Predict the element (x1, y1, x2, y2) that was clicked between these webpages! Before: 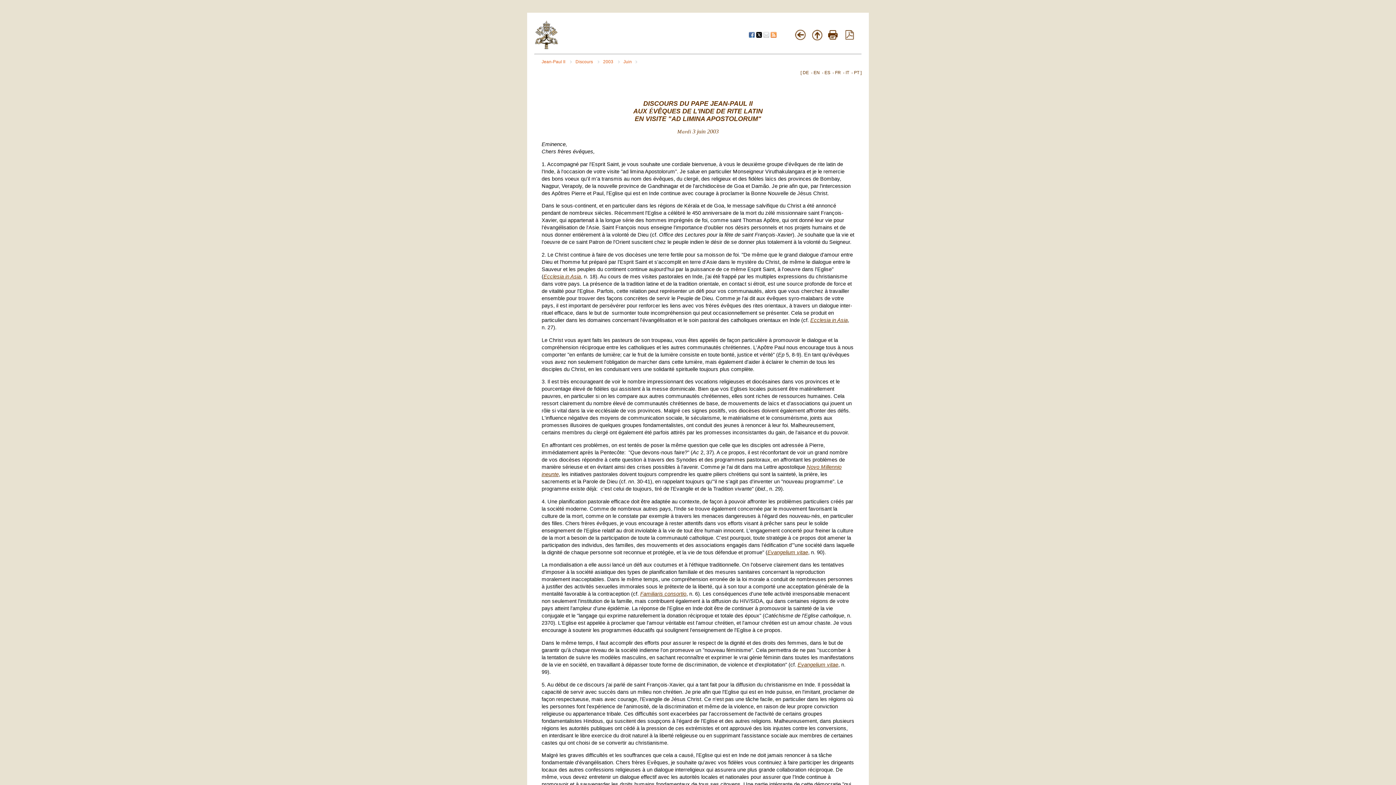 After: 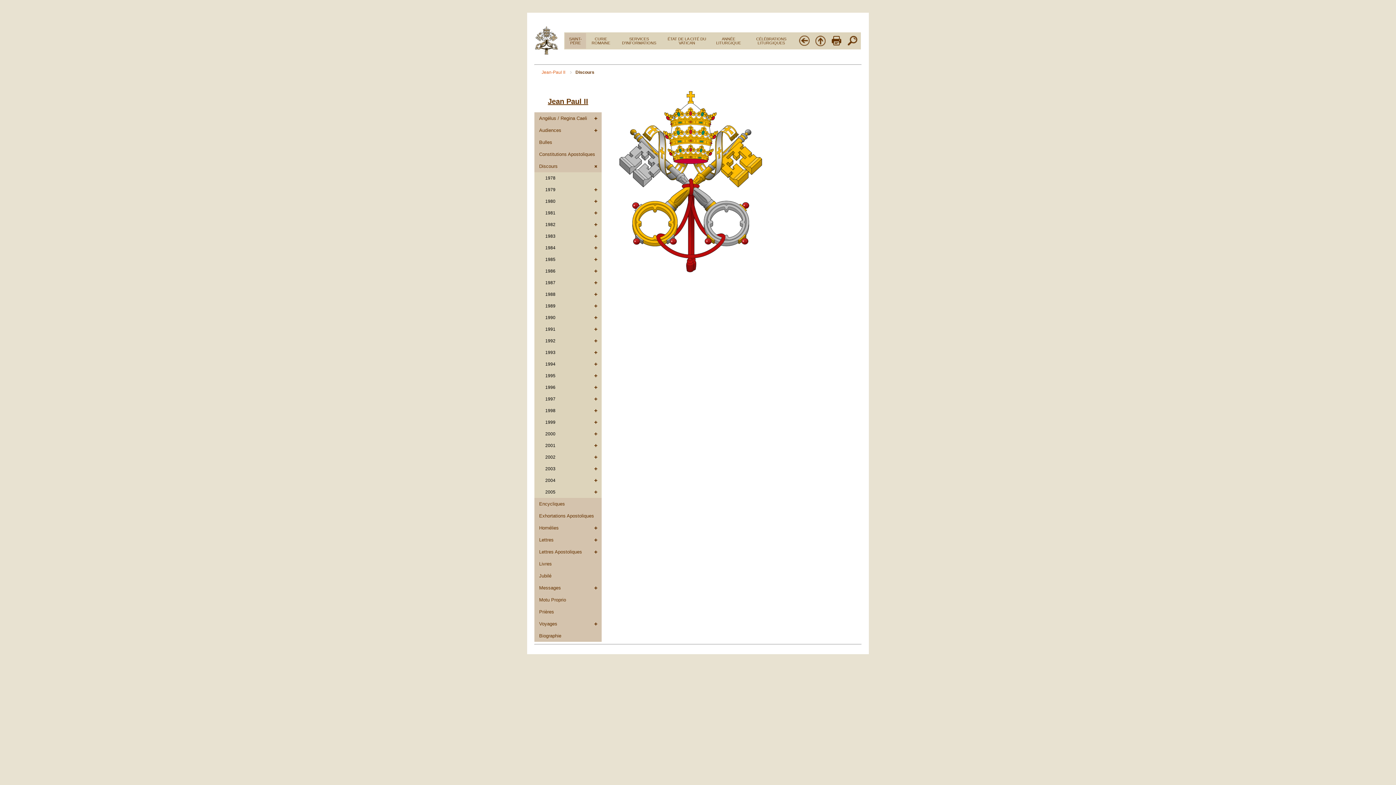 Action: label: Discours  bbox: (575, 59, 599, 64)